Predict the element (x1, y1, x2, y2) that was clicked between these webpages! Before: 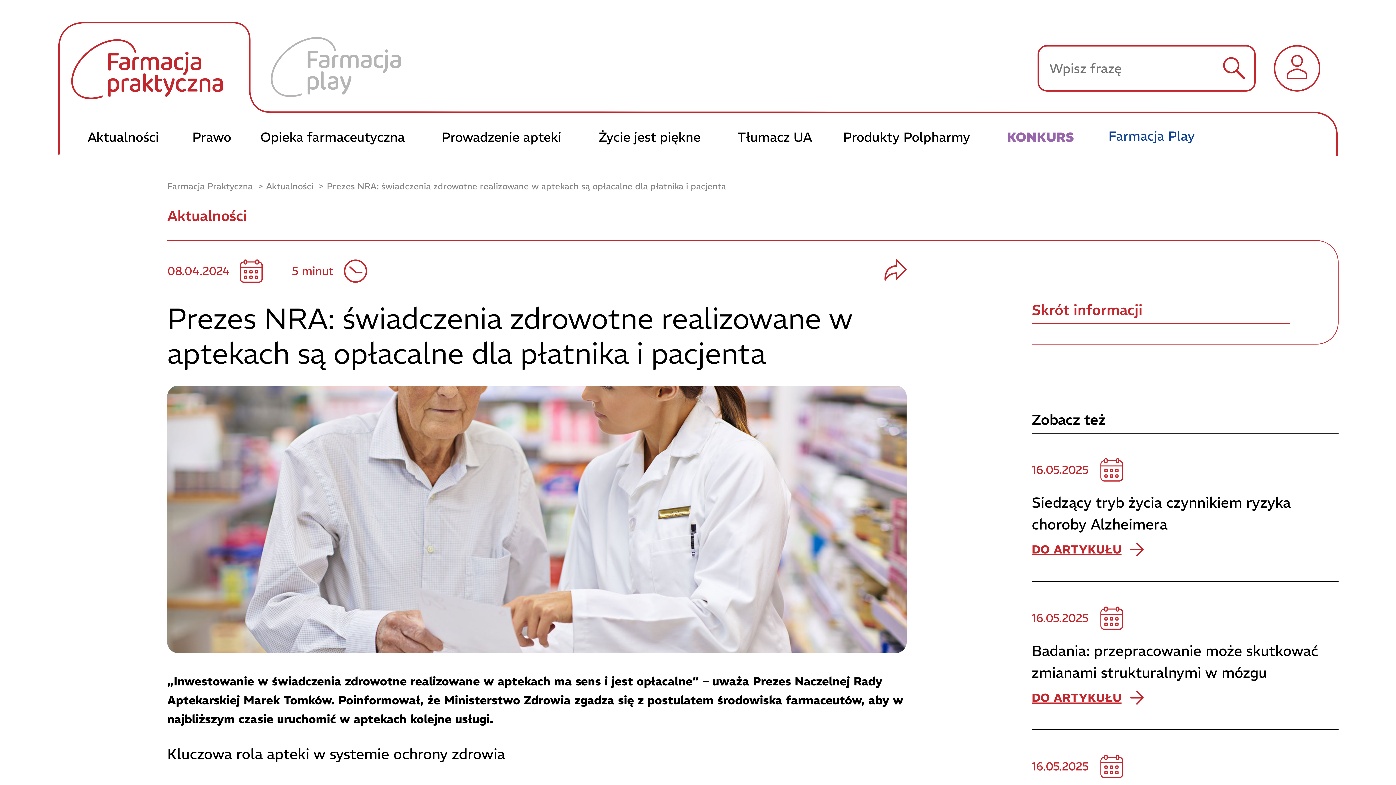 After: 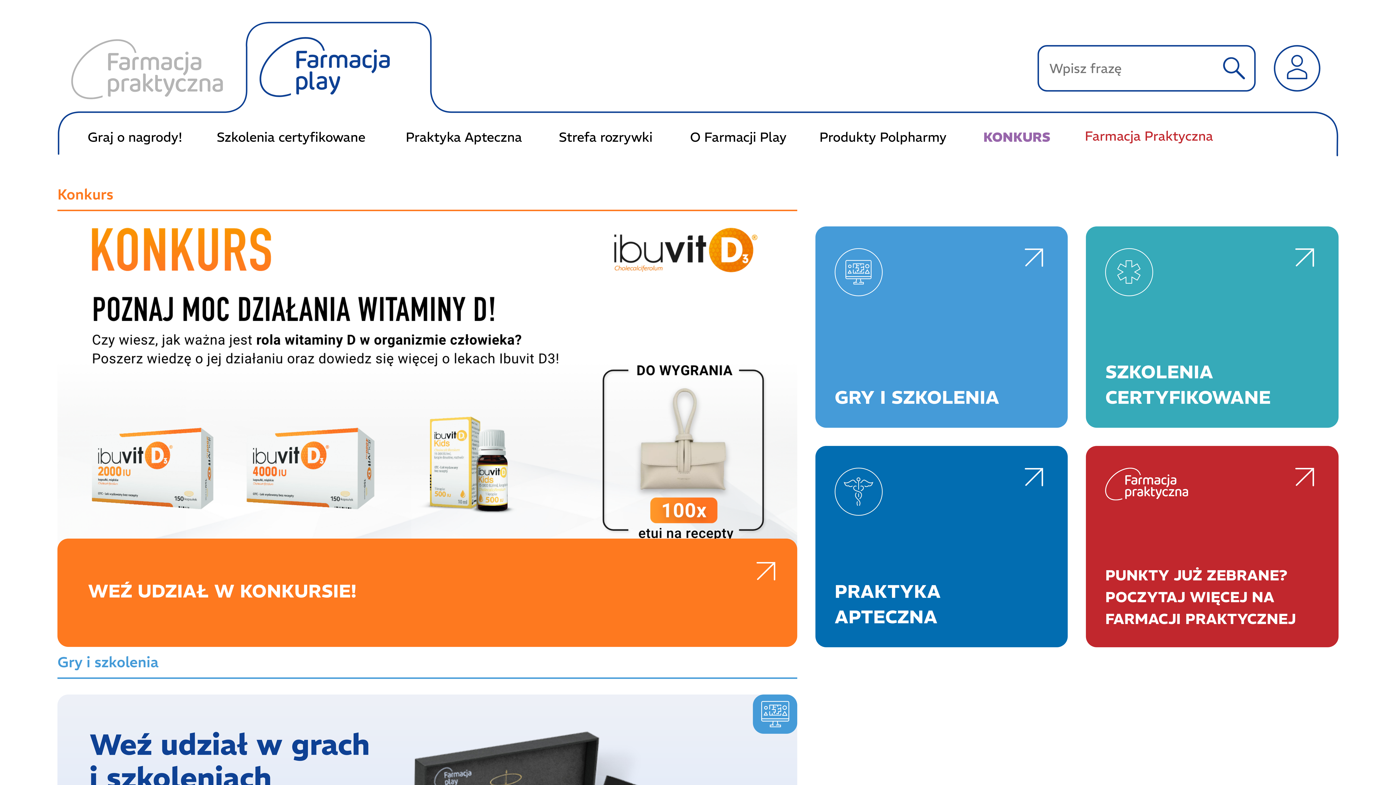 Action: label: Farmacja Play bbox: (1108, 126, 1196, 145)